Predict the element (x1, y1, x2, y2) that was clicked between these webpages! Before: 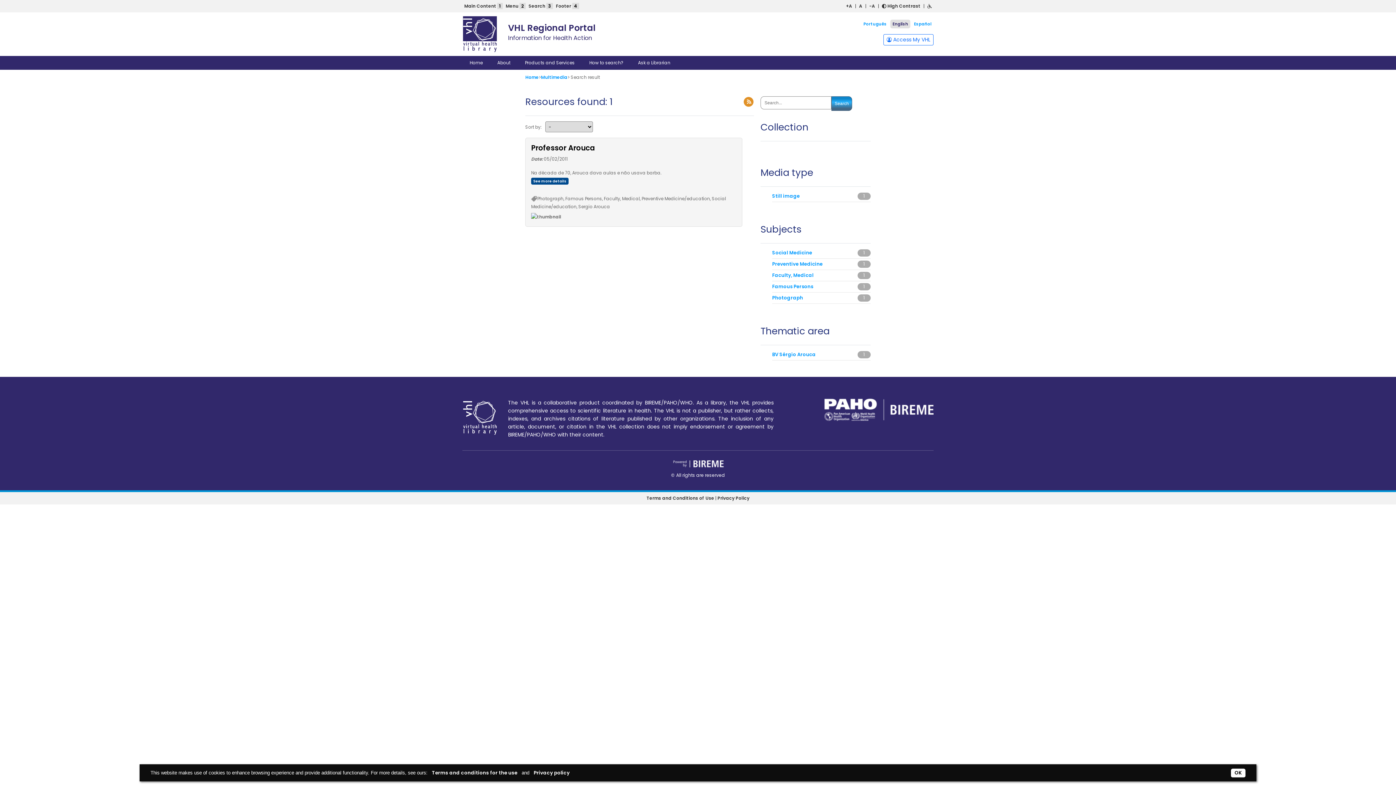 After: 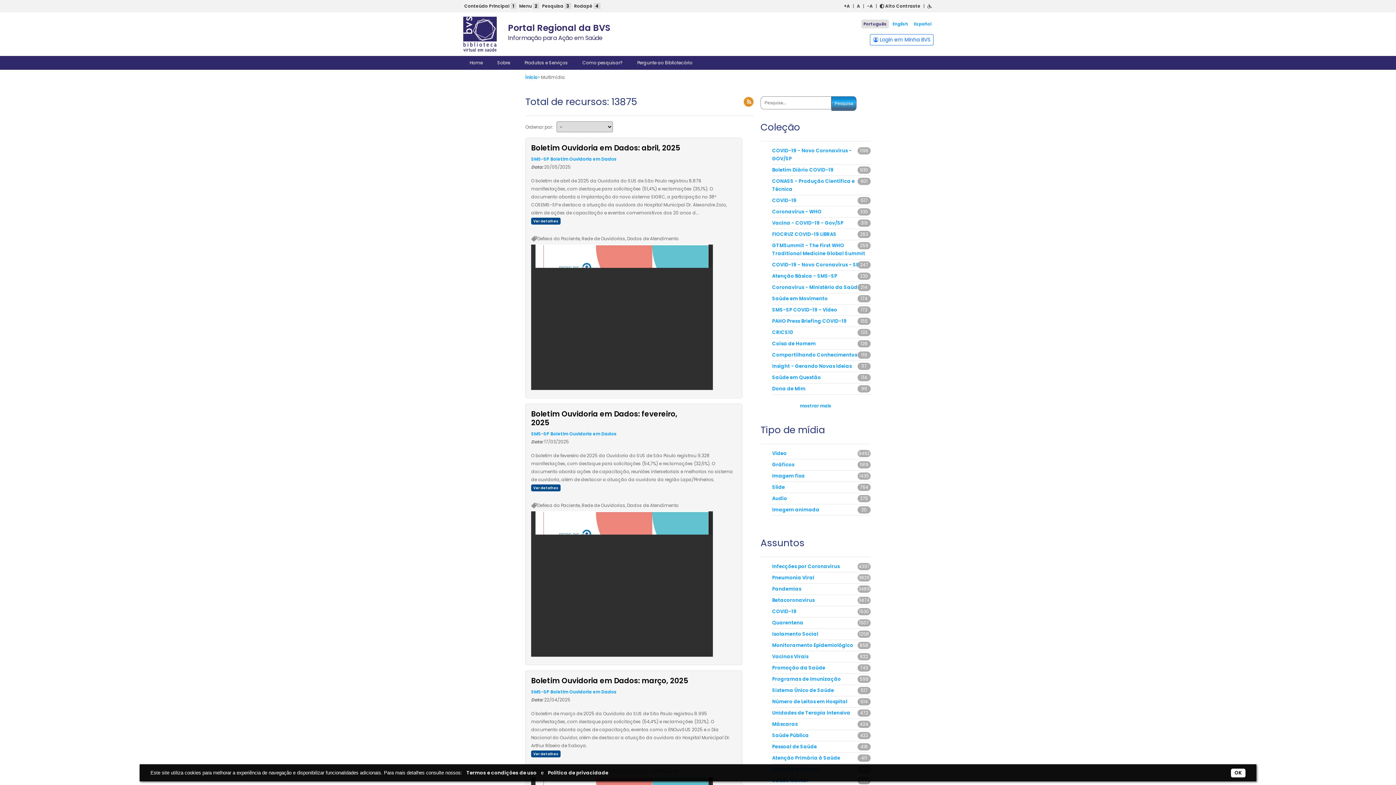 Action: label: Multimedia bbox: (541, 73, 567, 81)